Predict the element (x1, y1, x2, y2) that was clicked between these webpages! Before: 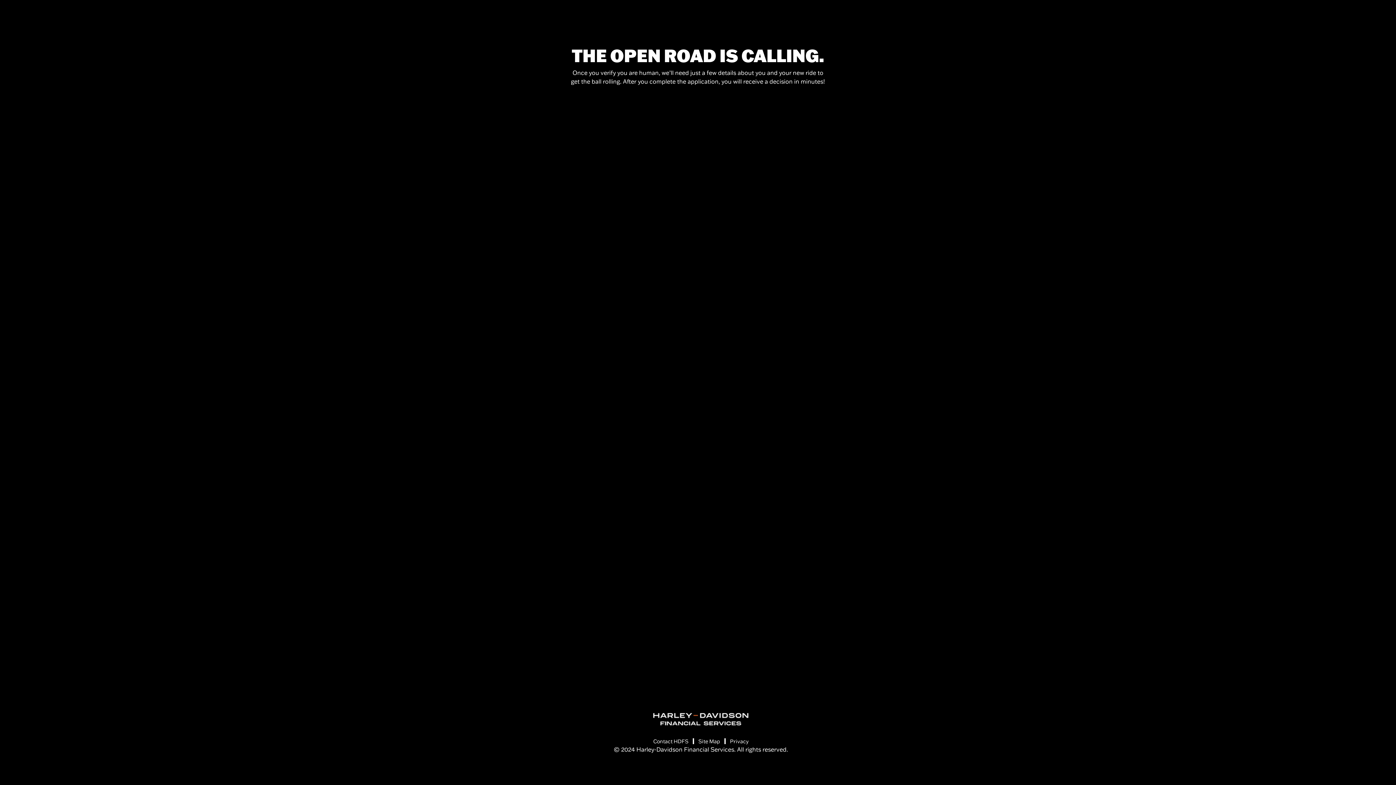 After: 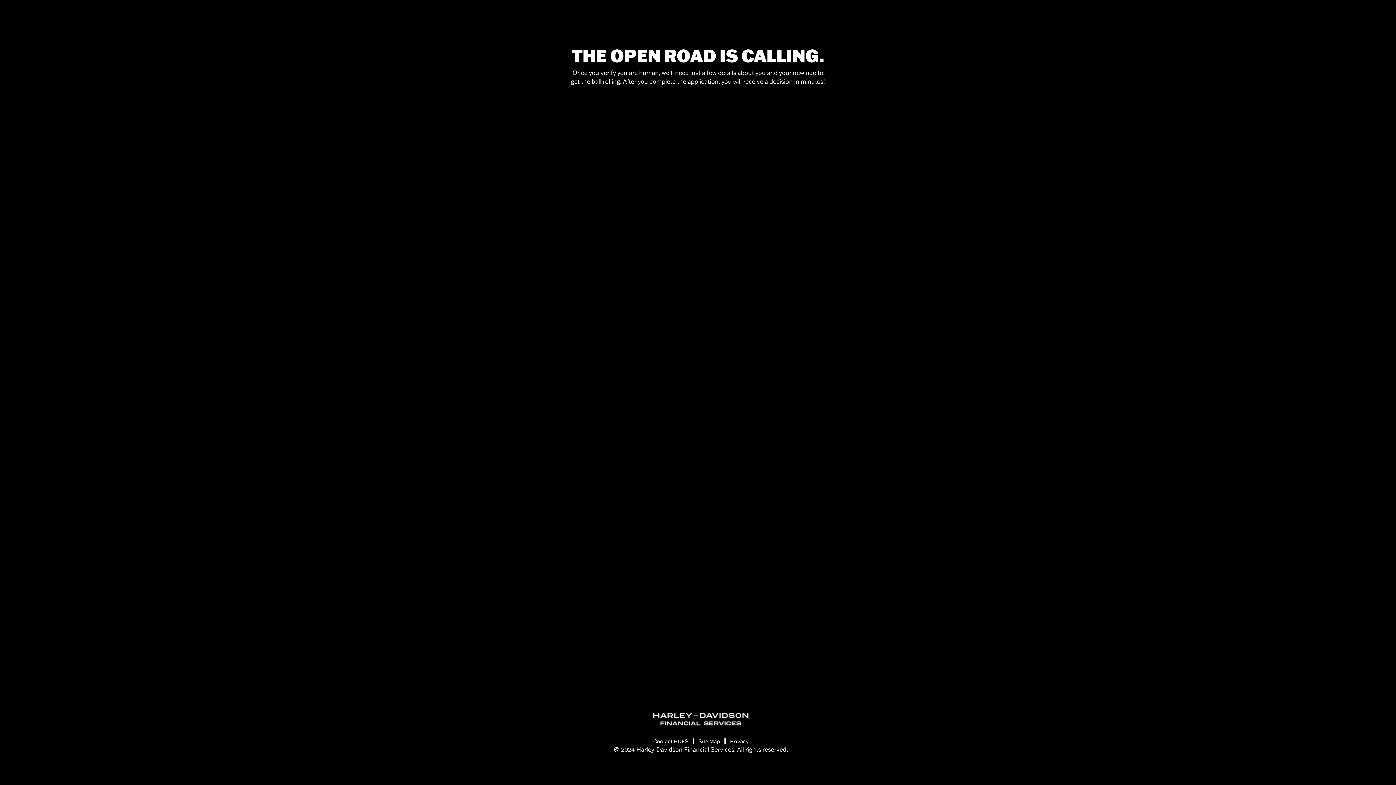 Action: bbox: (653, 738, 688, 745) label: Contact HDFS